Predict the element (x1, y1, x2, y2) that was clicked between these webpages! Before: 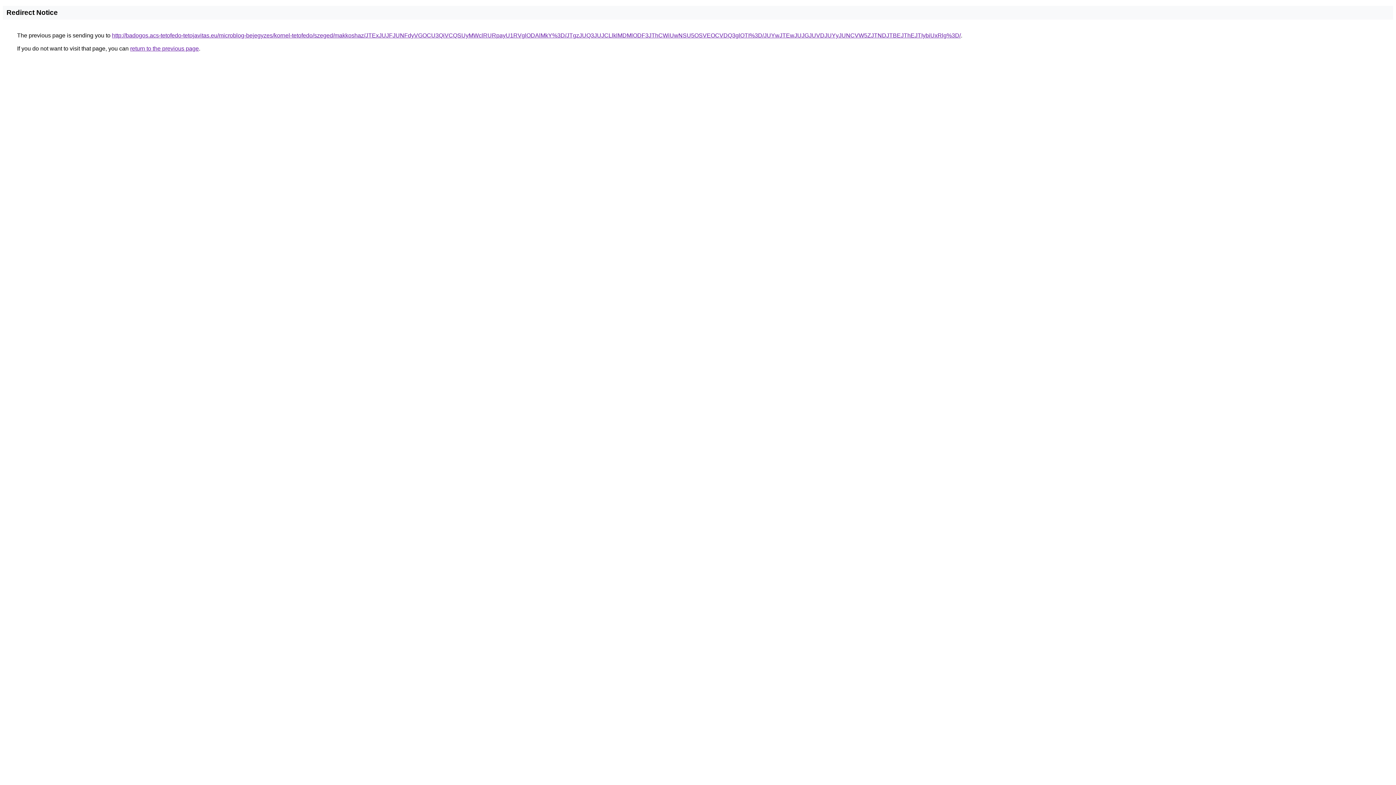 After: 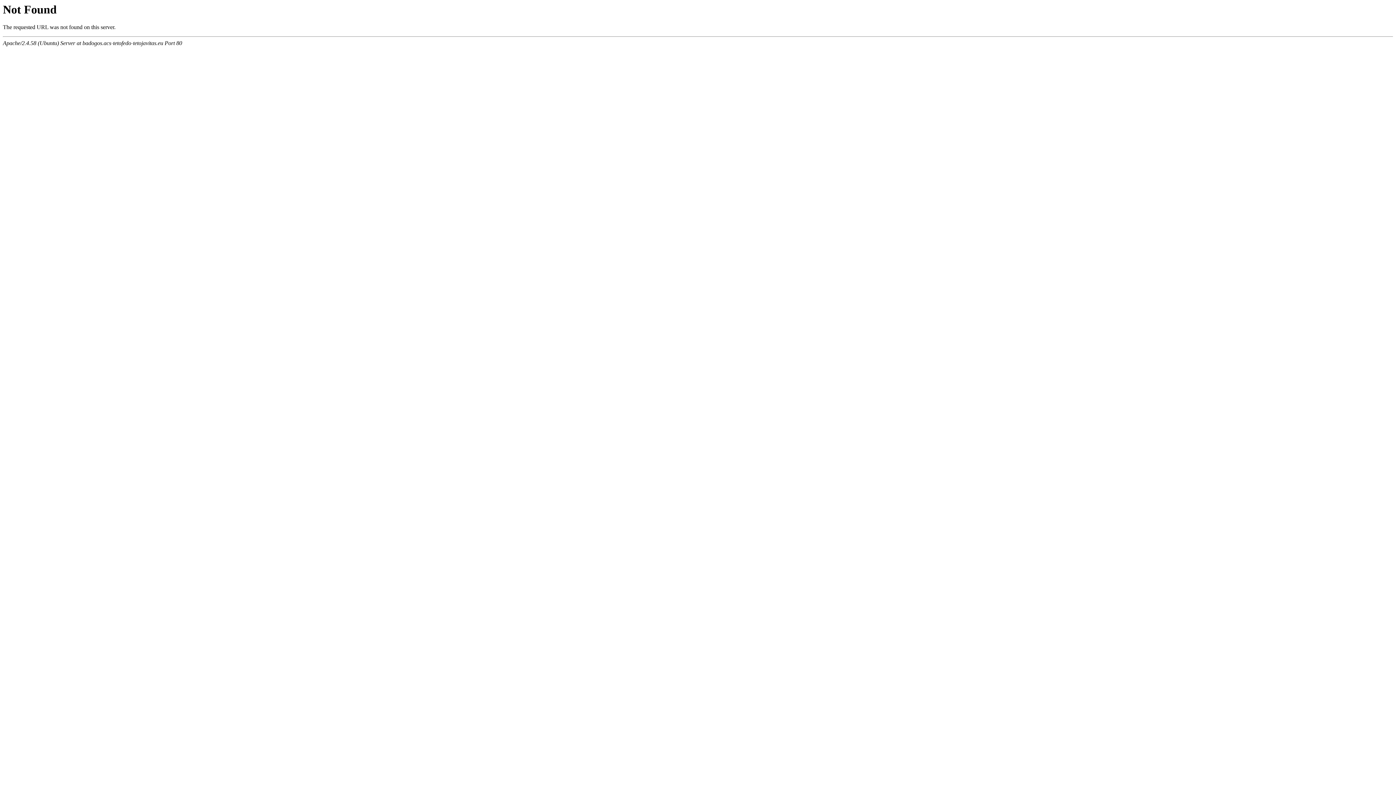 Action: bbox: (112, 32, 961, 38) label: http://badogos.acs-tetofedo-tetojavitas.eu/microblog-bejegyzes/kornel-tetofedo/szeged/makkoshaz/JTExJUJFJUNFdyVGOCU3QiVCQSUyMWclRURpayU1RVglODAlMkY%3D/JTgzJUQ3JUJCLlklMDMlODF3JThCWiUwNSU5OSVEOCVDQ3glOTI%3D/JUYwJTEwJUJGJUVDJUYyJUNCVW5ZJTNDJTBEJThEJTIybiUxRlg%3D/